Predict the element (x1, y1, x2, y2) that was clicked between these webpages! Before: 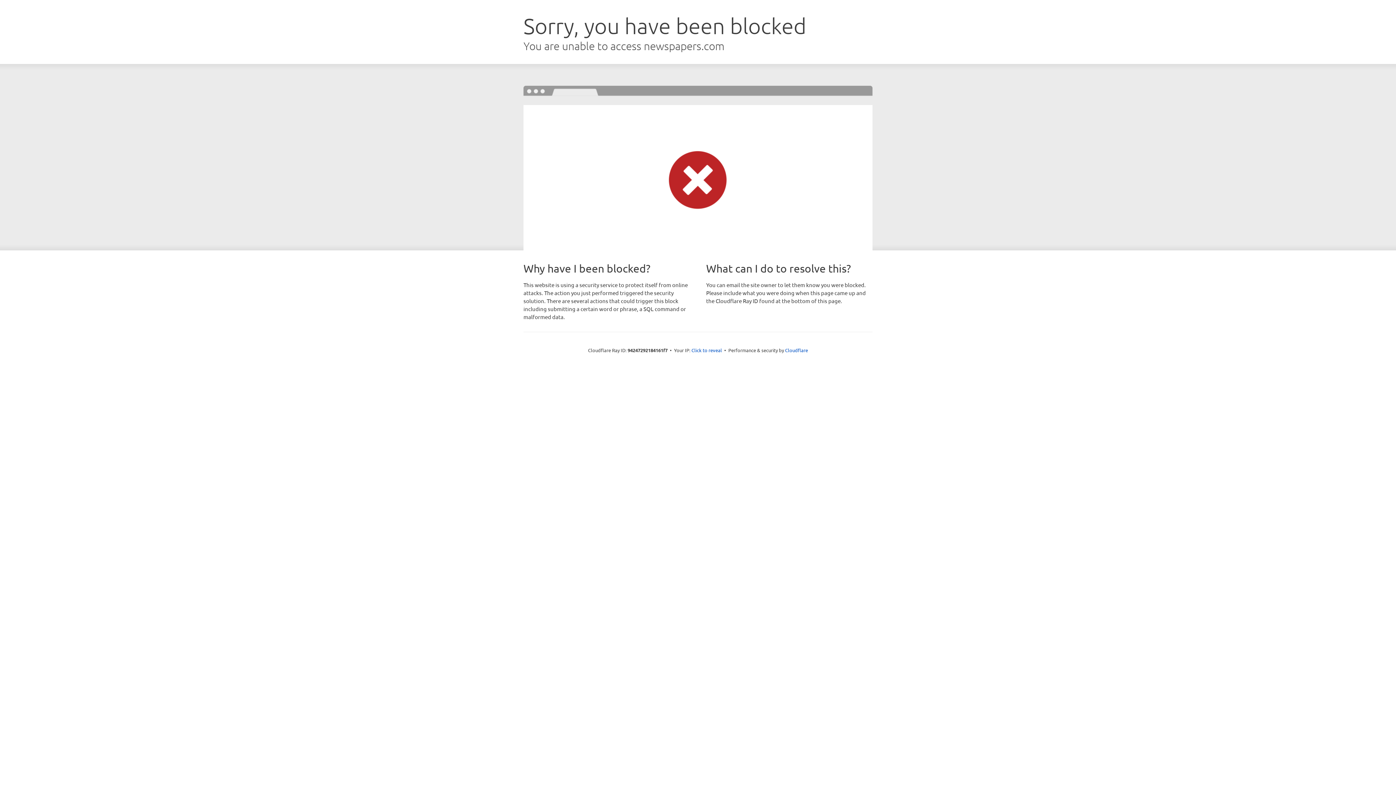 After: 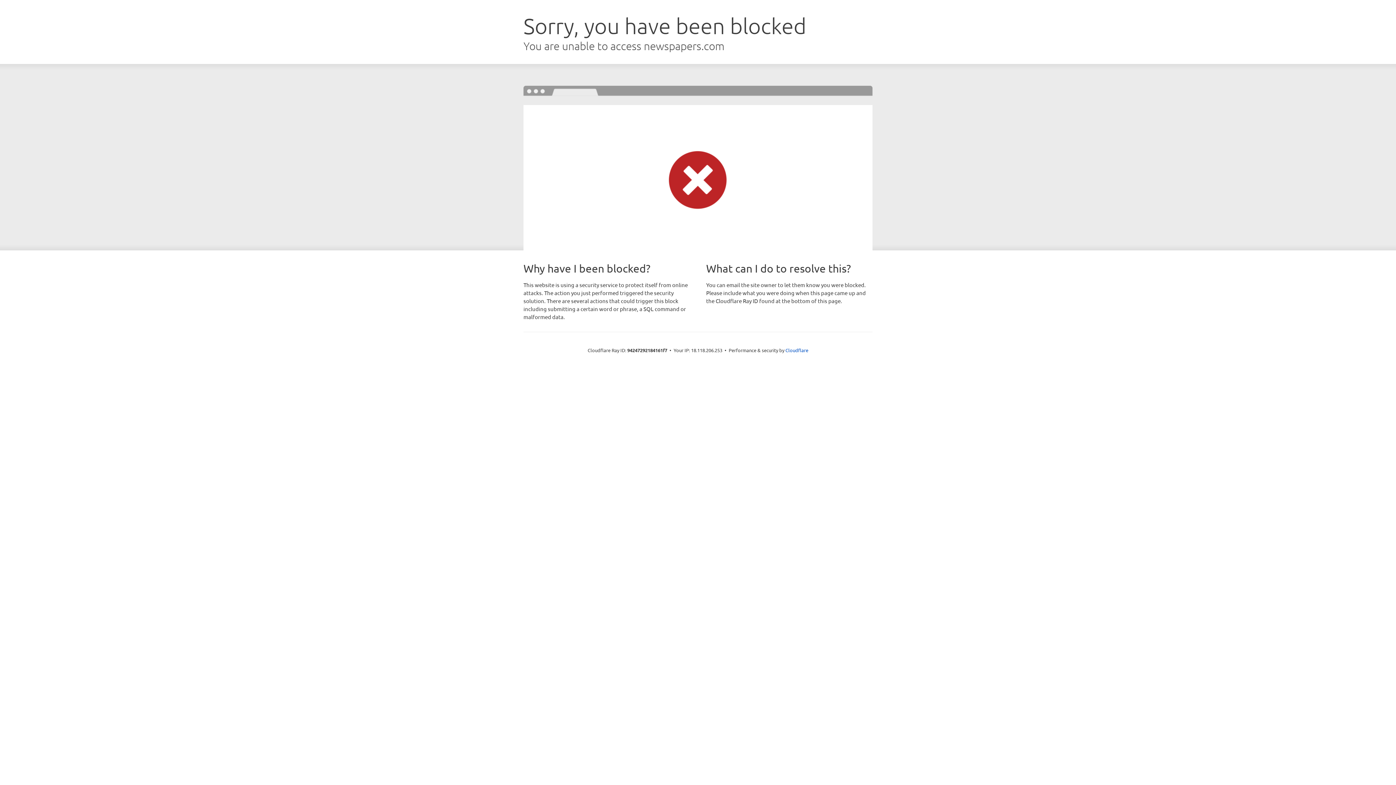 Action: label: Click to reveal bbox: (691, 346, 722, 353)